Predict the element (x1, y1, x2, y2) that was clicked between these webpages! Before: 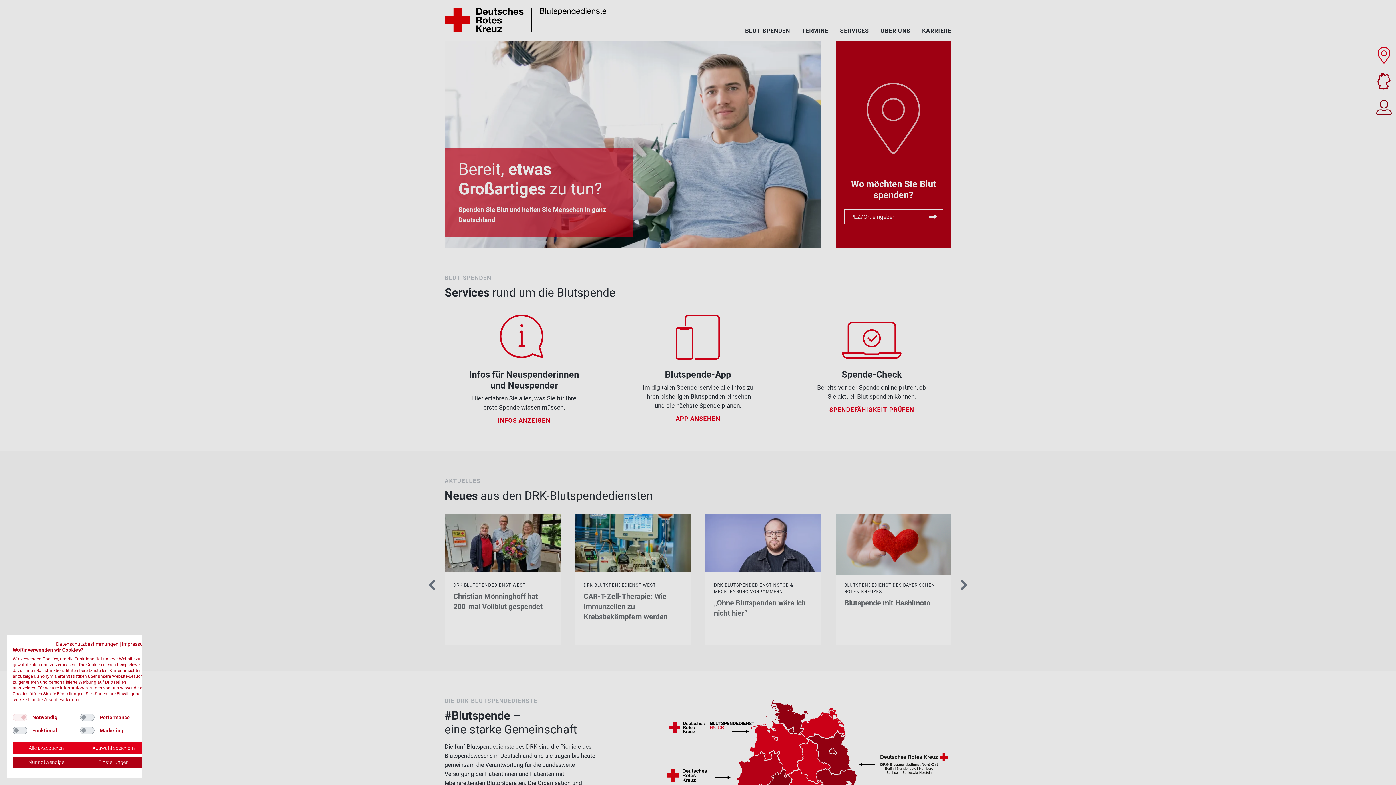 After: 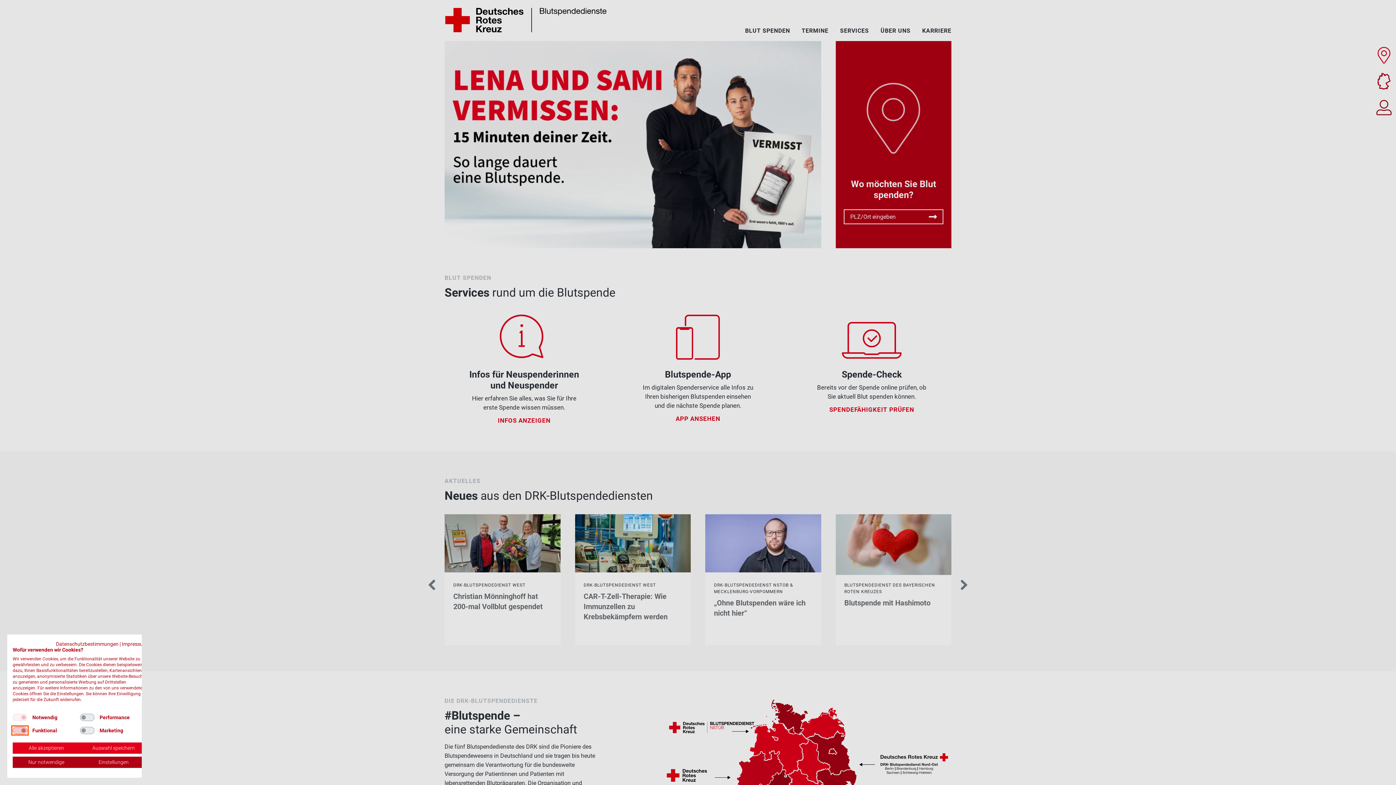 Action: label: Funktional bbox: (12, 727, 27, 734)